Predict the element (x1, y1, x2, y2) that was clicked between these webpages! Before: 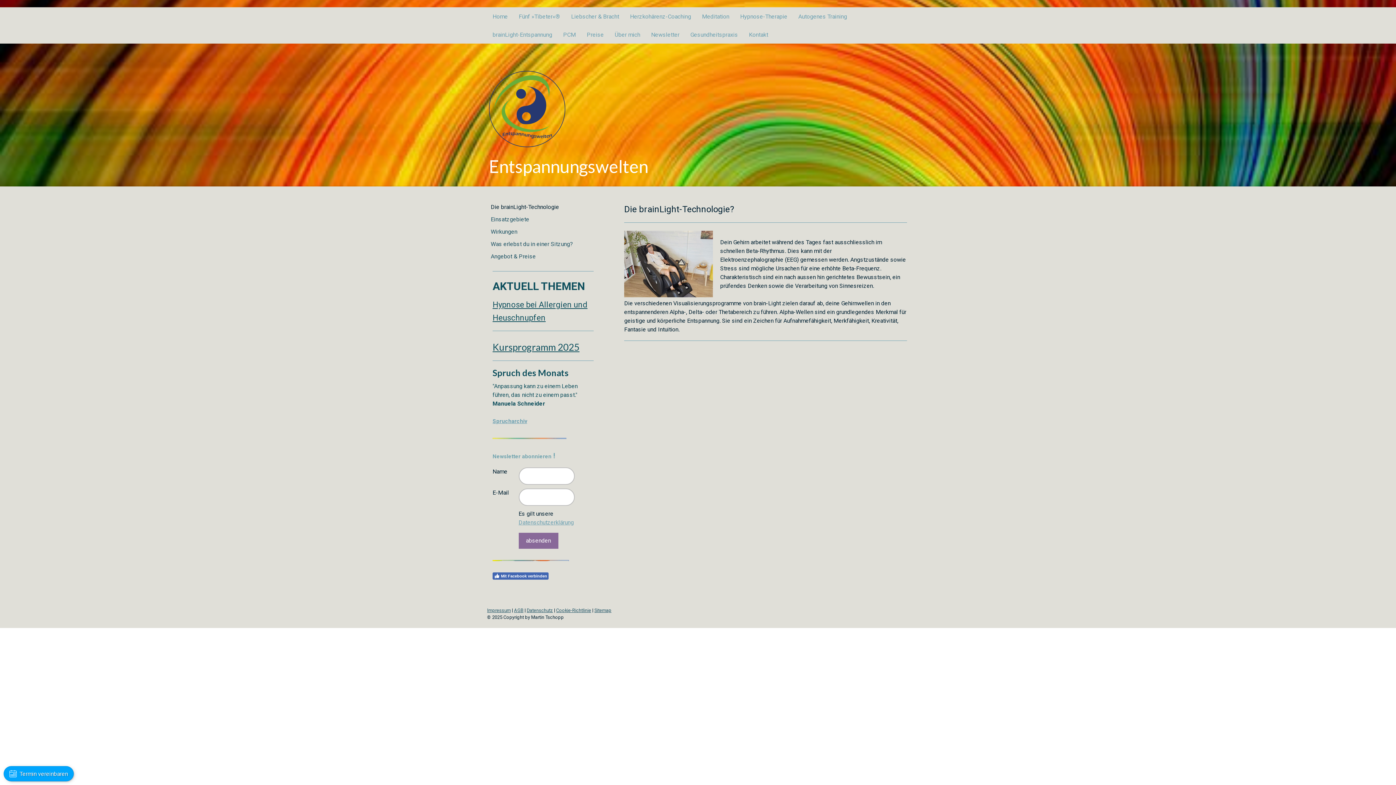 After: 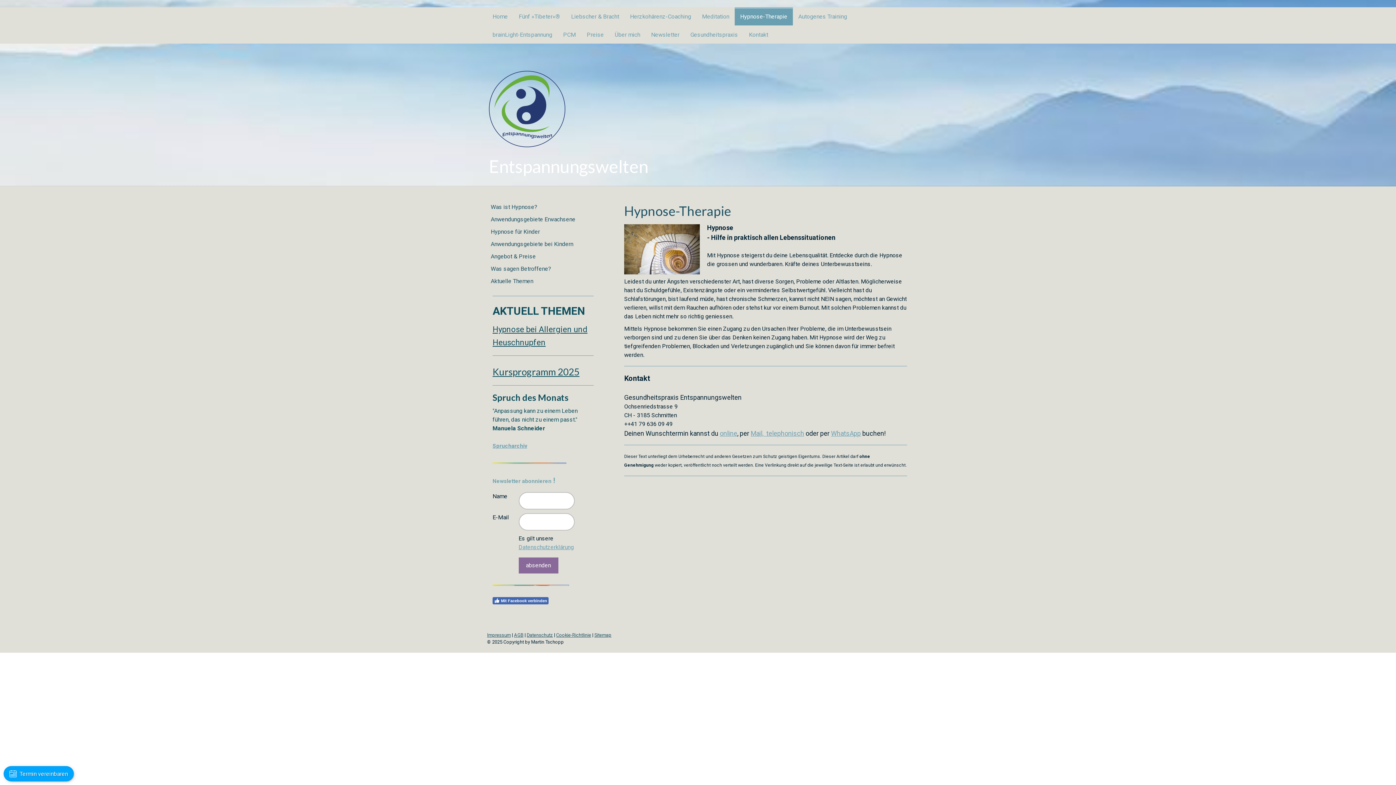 Action: bbox: (734, 7, 793, 25) label: Hypnose-Therapie